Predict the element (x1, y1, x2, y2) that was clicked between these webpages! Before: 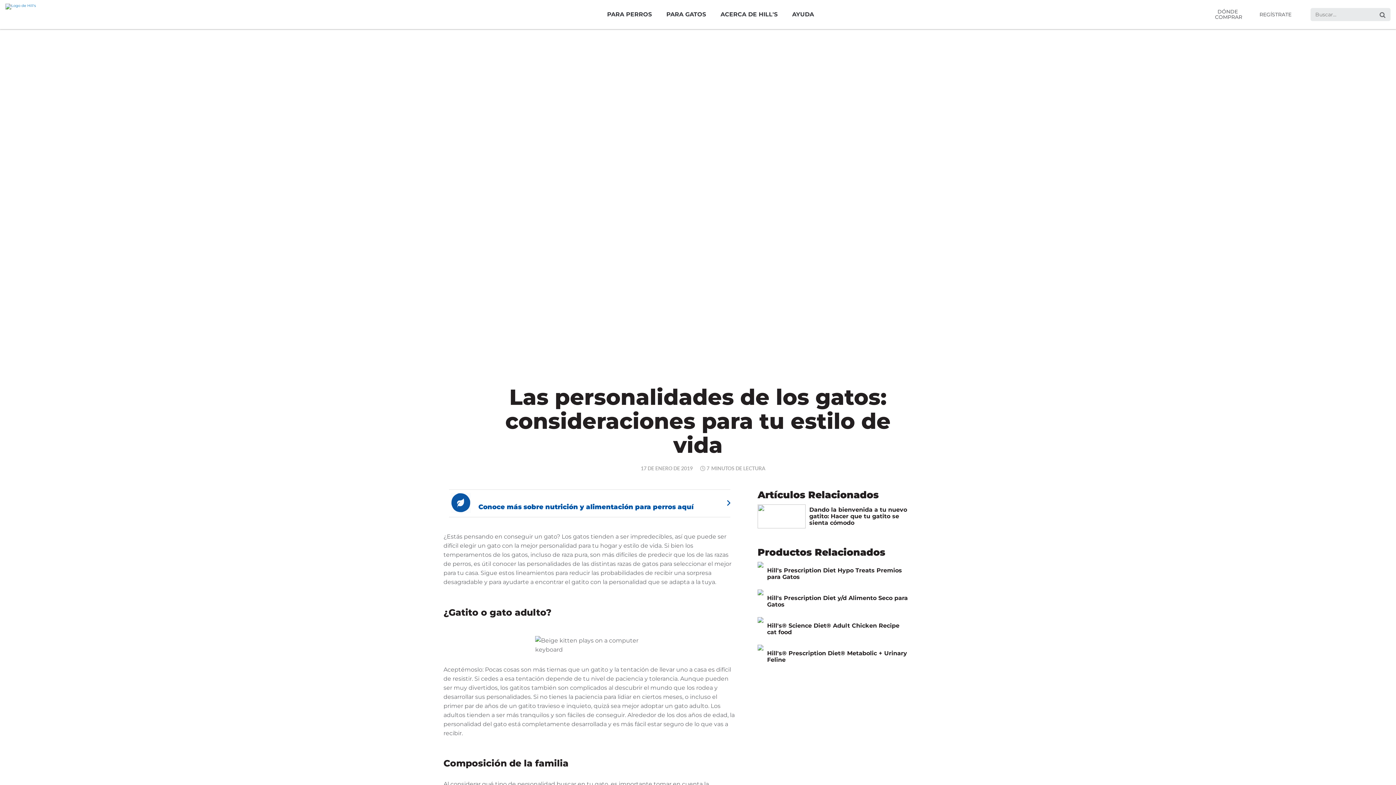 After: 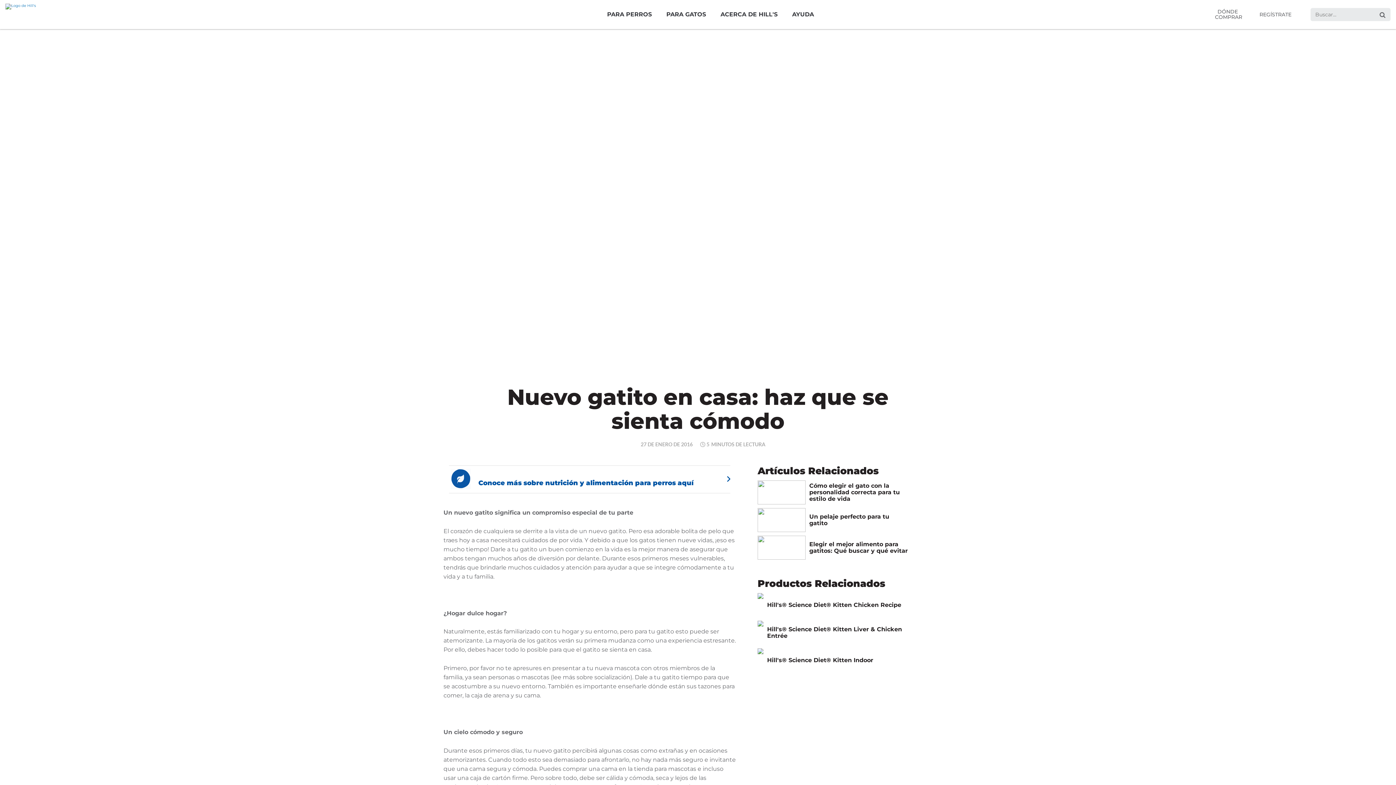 Action: label: Dando la bienvenida a tu nuevo gatito: Hacer que tu gatito se sienta cómodo bbox: (757, 504, 909, 528)